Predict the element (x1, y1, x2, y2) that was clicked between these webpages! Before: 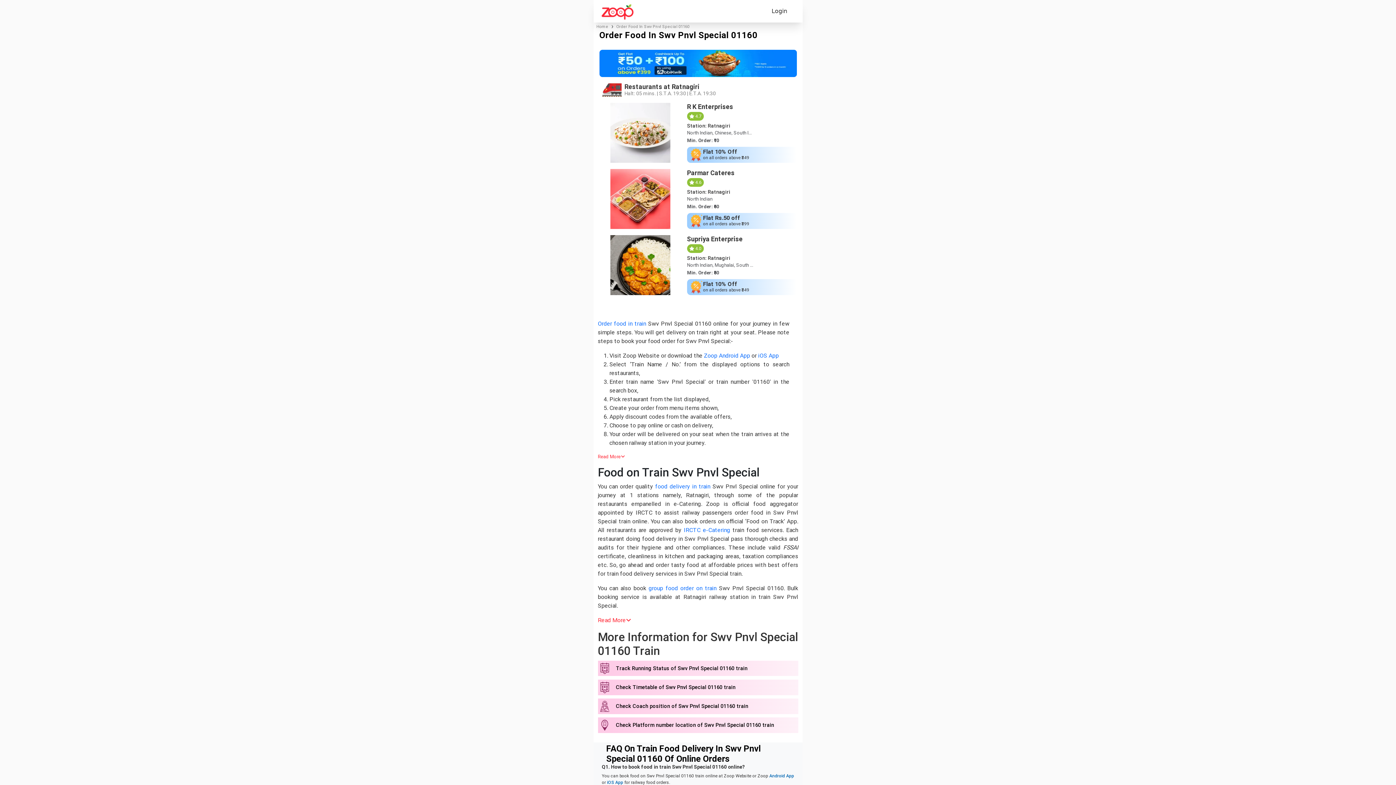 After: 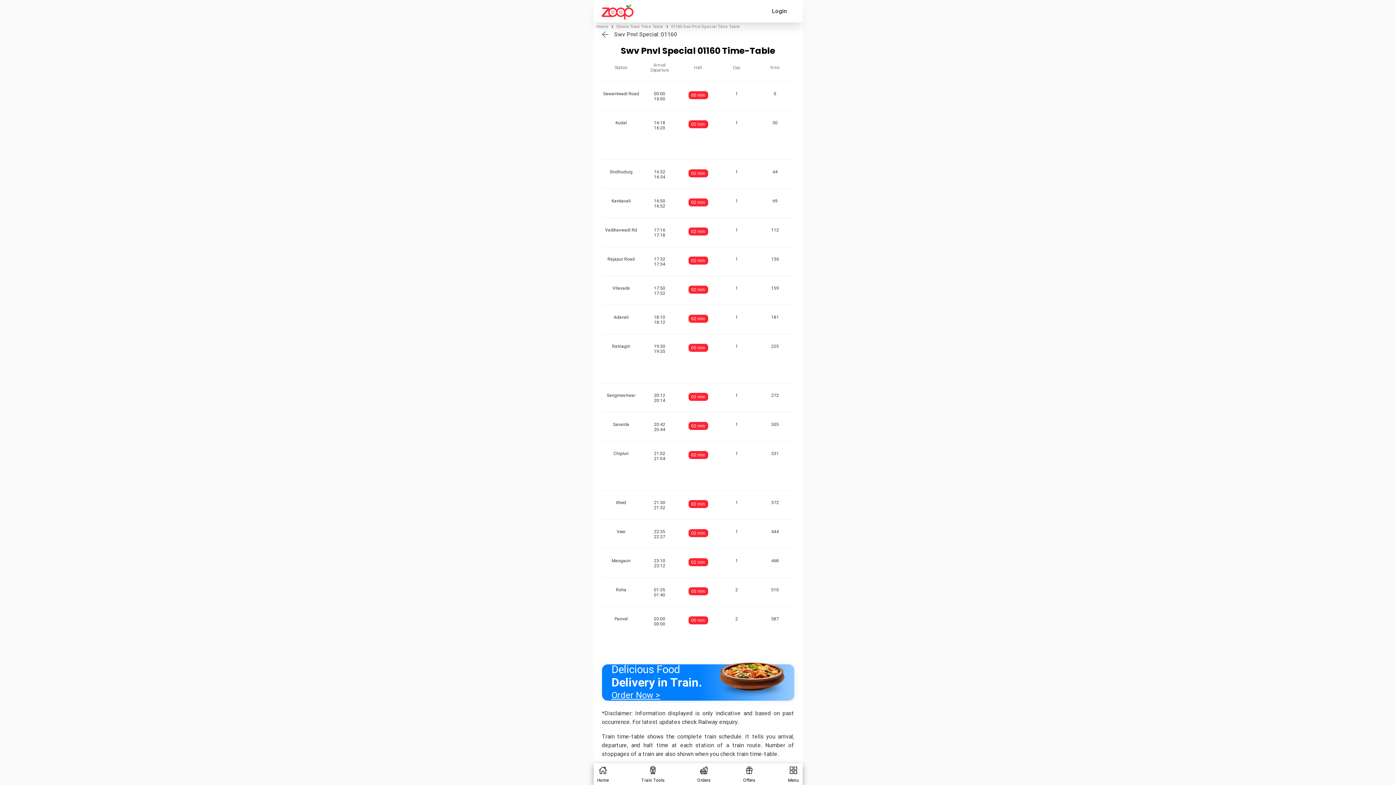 Action: label: Check Timetable of Swv Pnvl Special 01160 train bbox: (611, 680, 798, 695)